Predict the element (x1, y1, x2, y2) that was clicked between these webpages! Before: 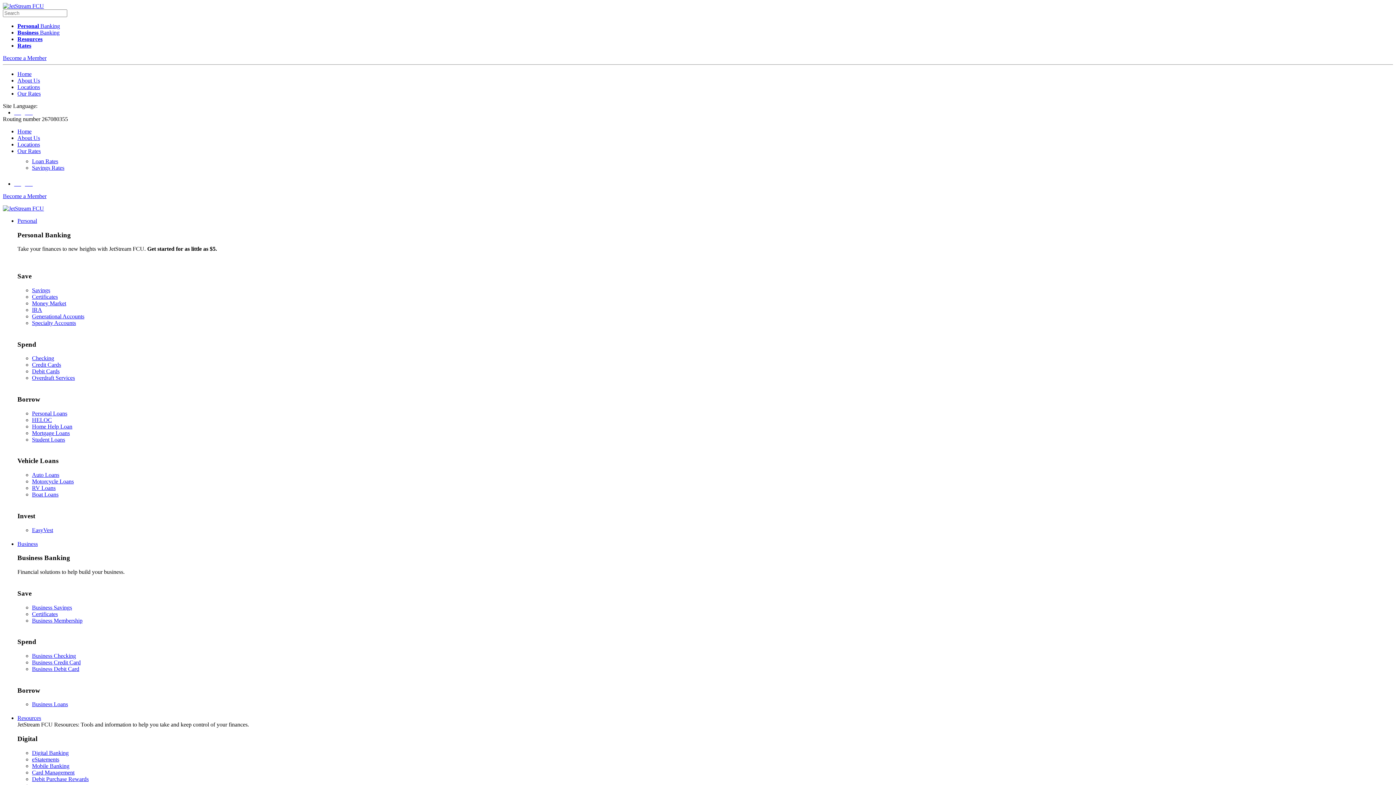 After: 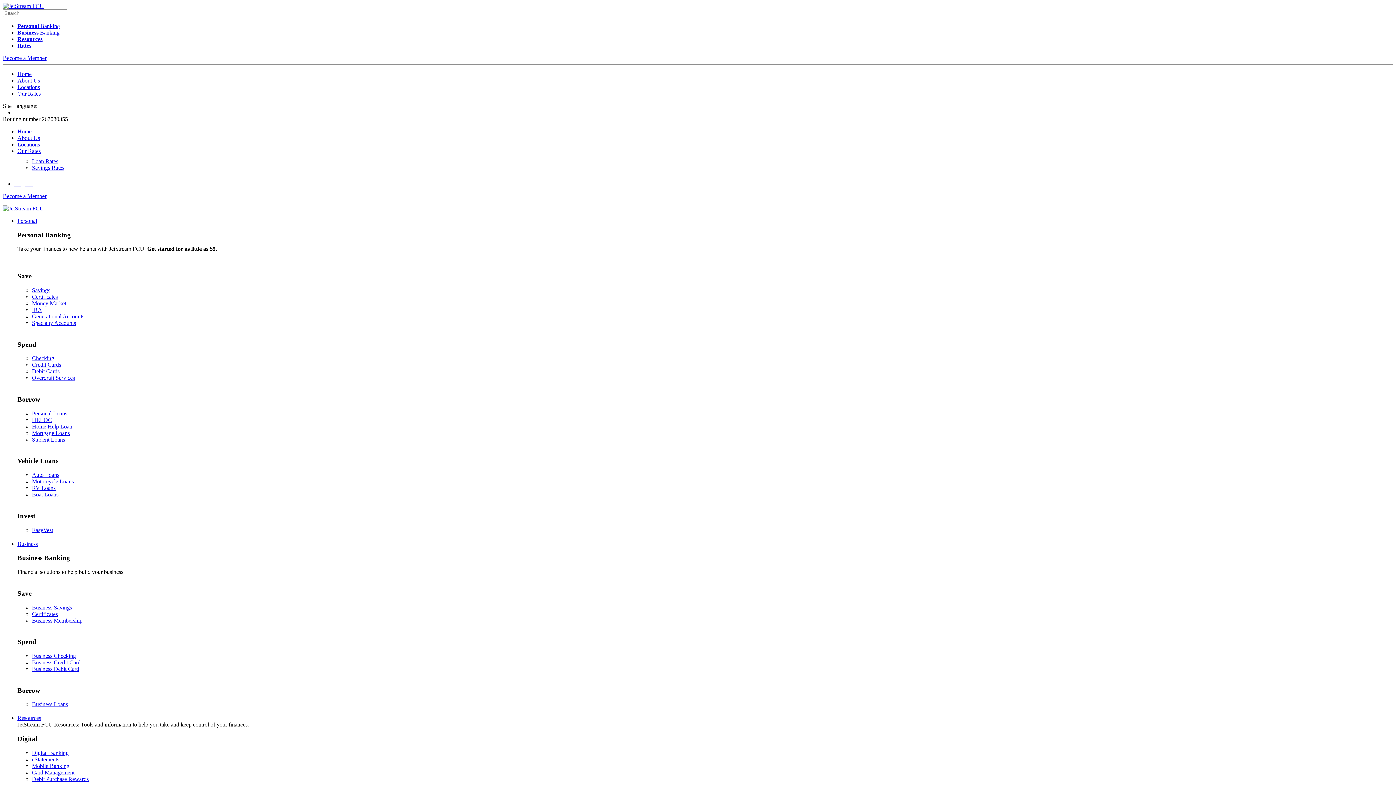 Action: bbox: (32, 436, 65, 442) label: Student Loans